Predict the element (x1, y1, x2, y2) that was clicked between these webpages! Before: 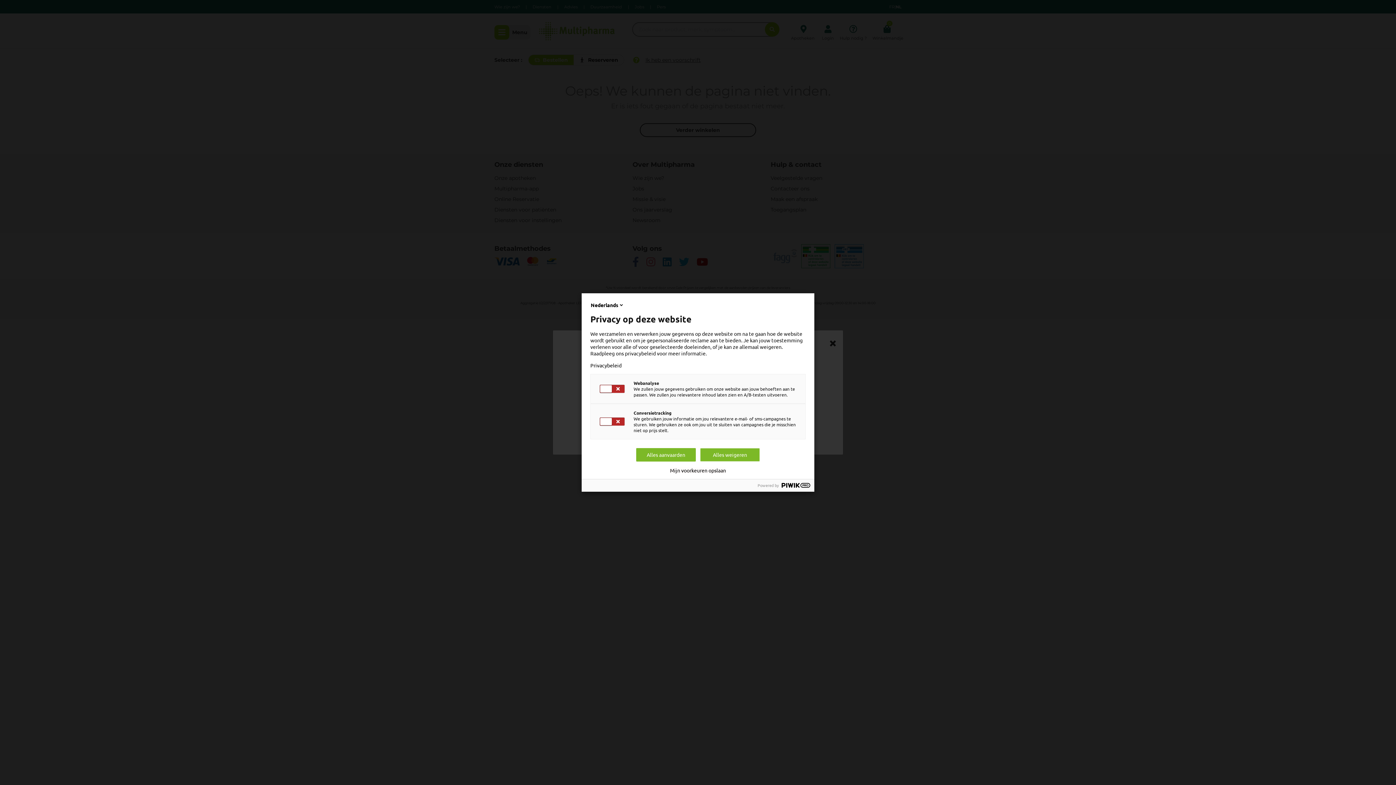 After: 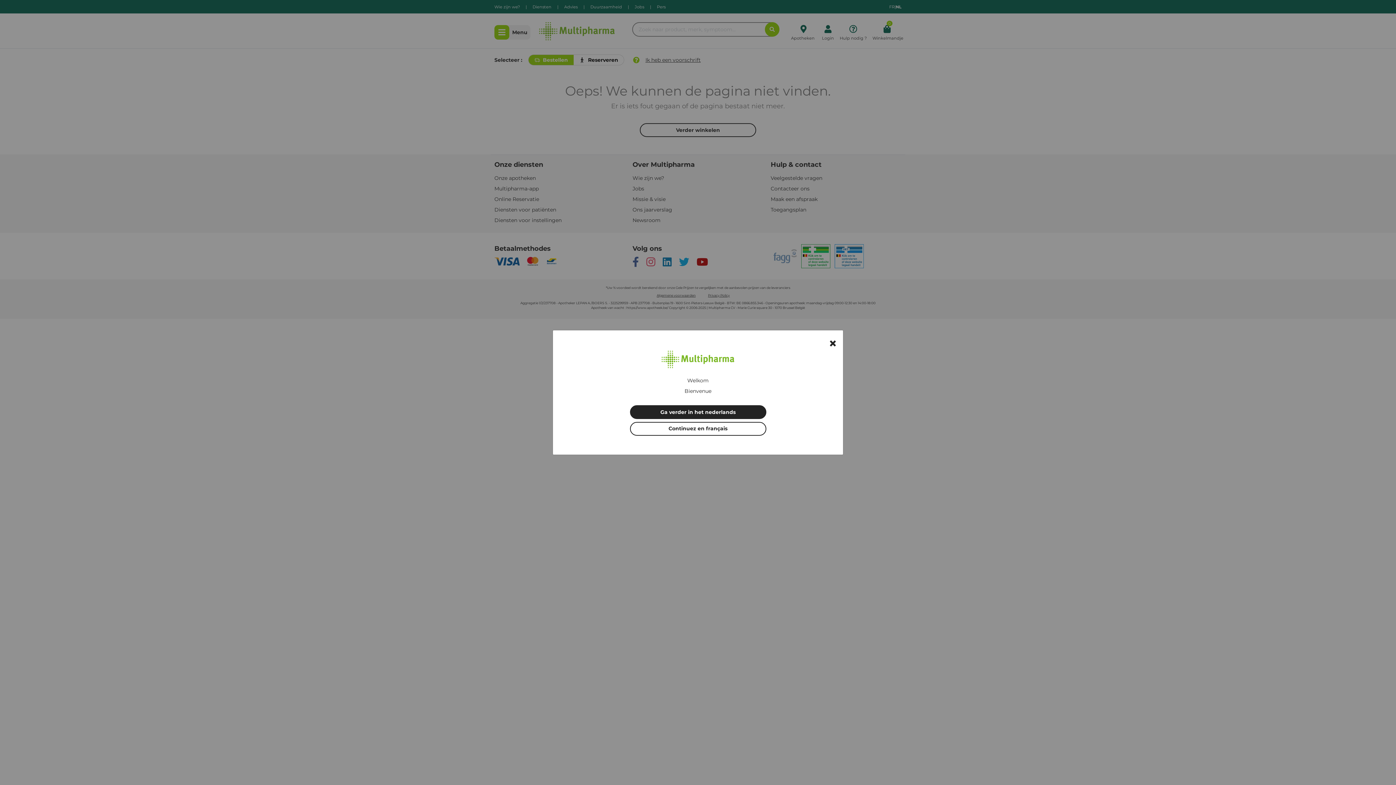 Action: label: Mijn voorkeuren opslaan bbox: (670, 467, 726, 473)